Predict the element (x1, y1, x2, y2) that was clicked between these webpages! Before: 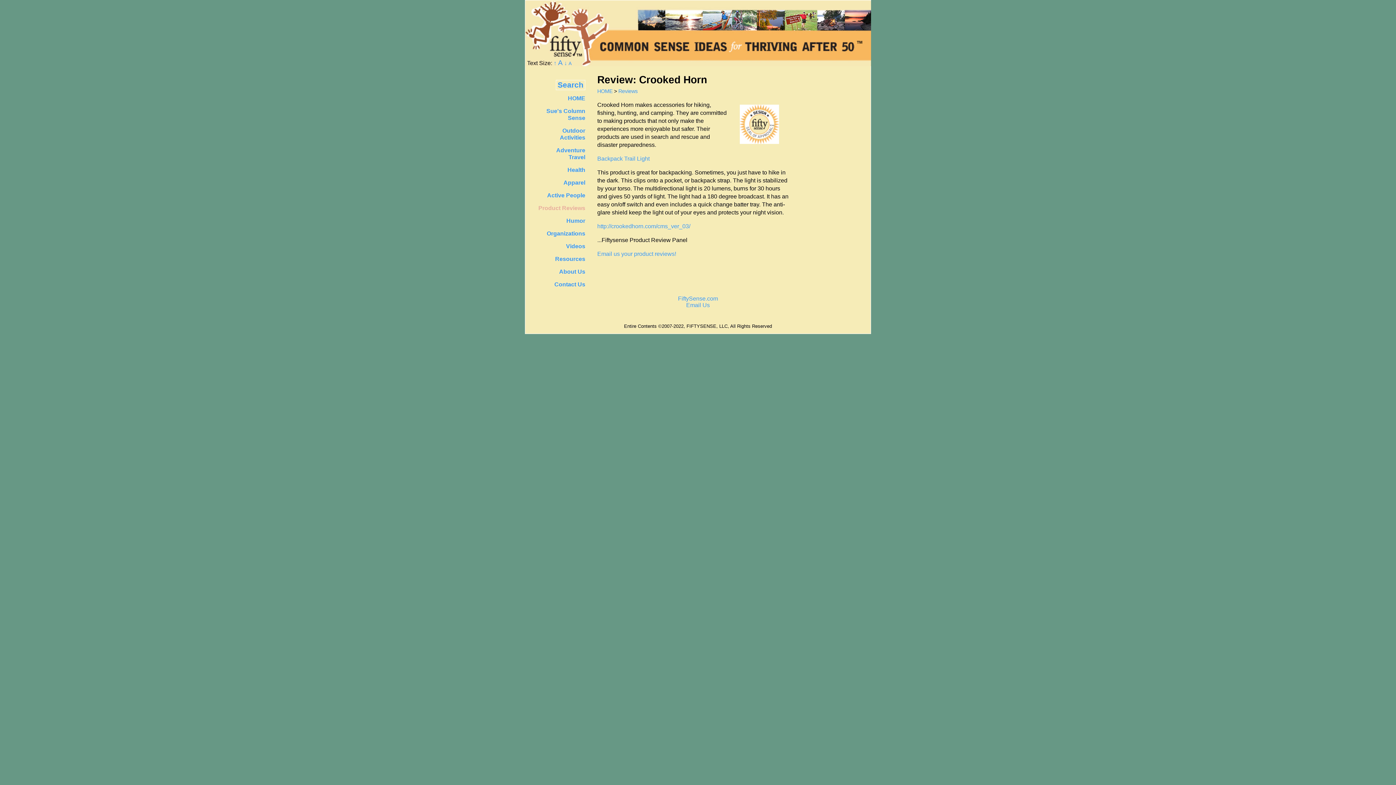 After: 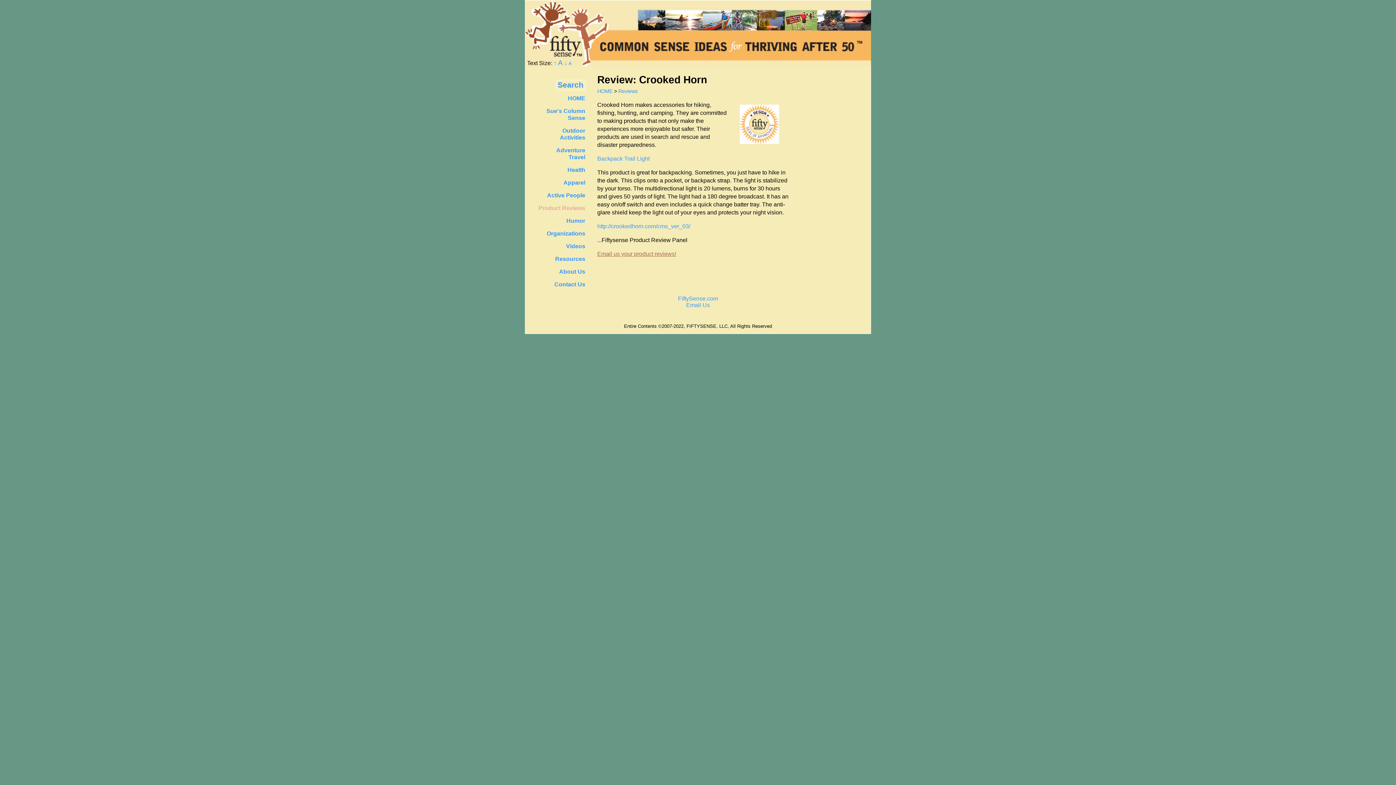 Action: label: Email us your product reviews! bbox: (597, 250, 676, 256)